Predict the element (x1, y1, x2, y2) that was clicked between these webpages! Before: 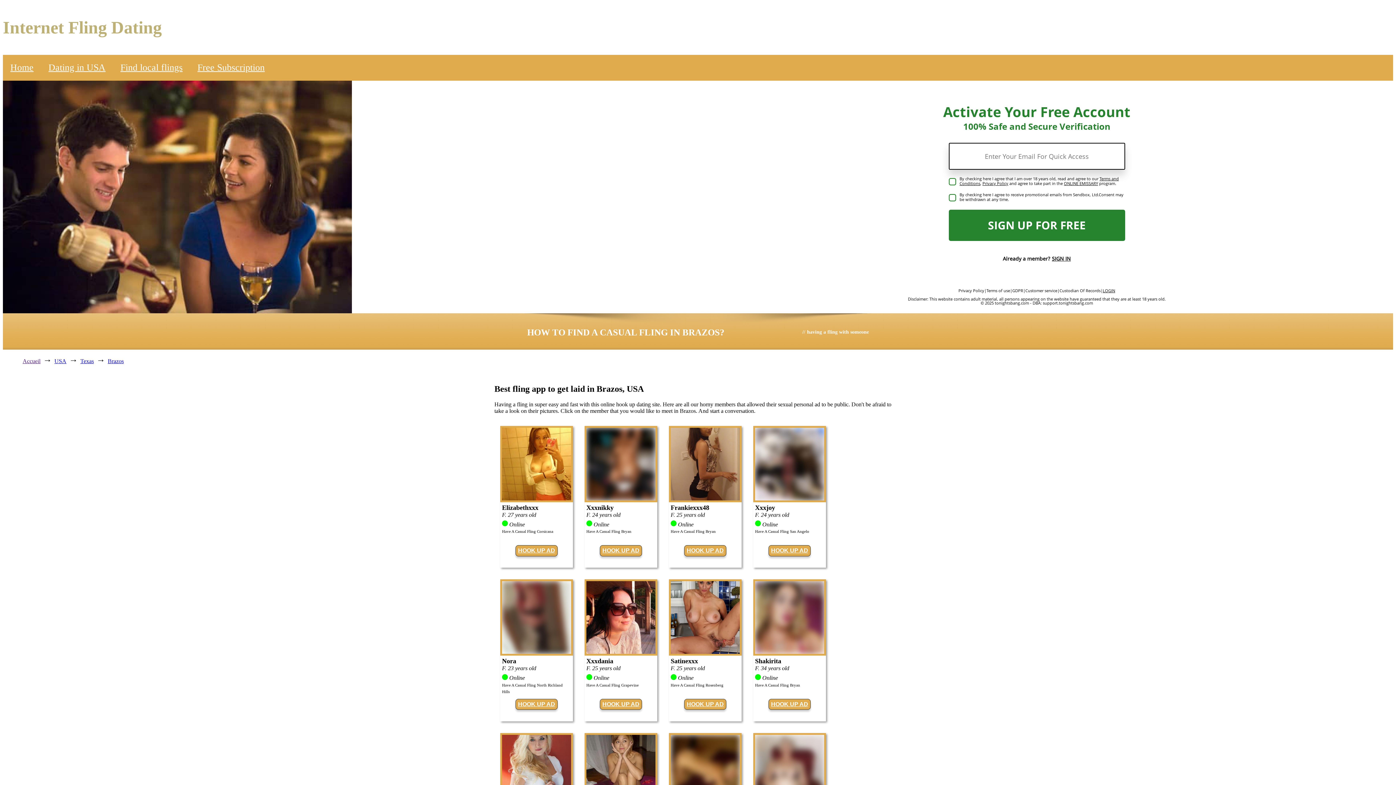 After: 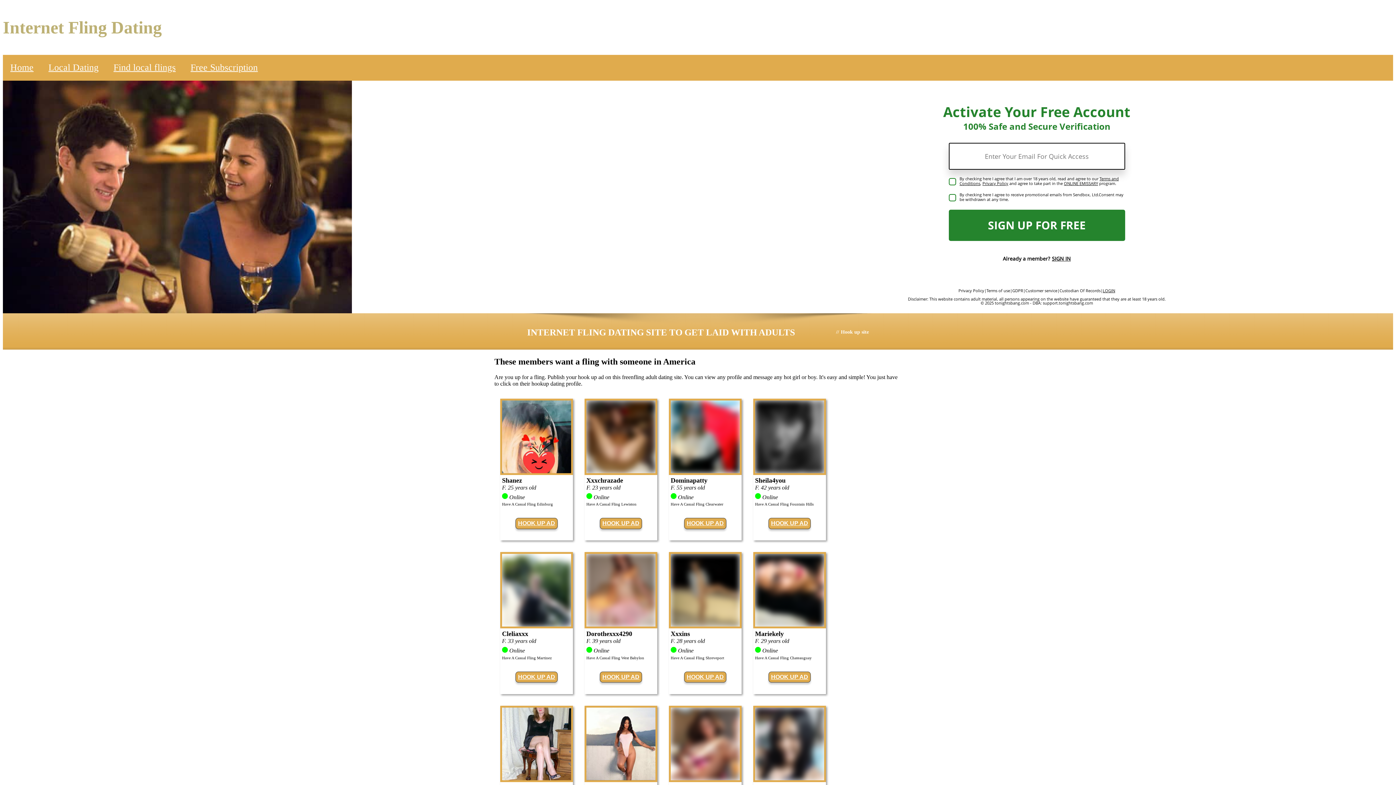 Action: bbox: (2, 54, 41, 80) label: Home